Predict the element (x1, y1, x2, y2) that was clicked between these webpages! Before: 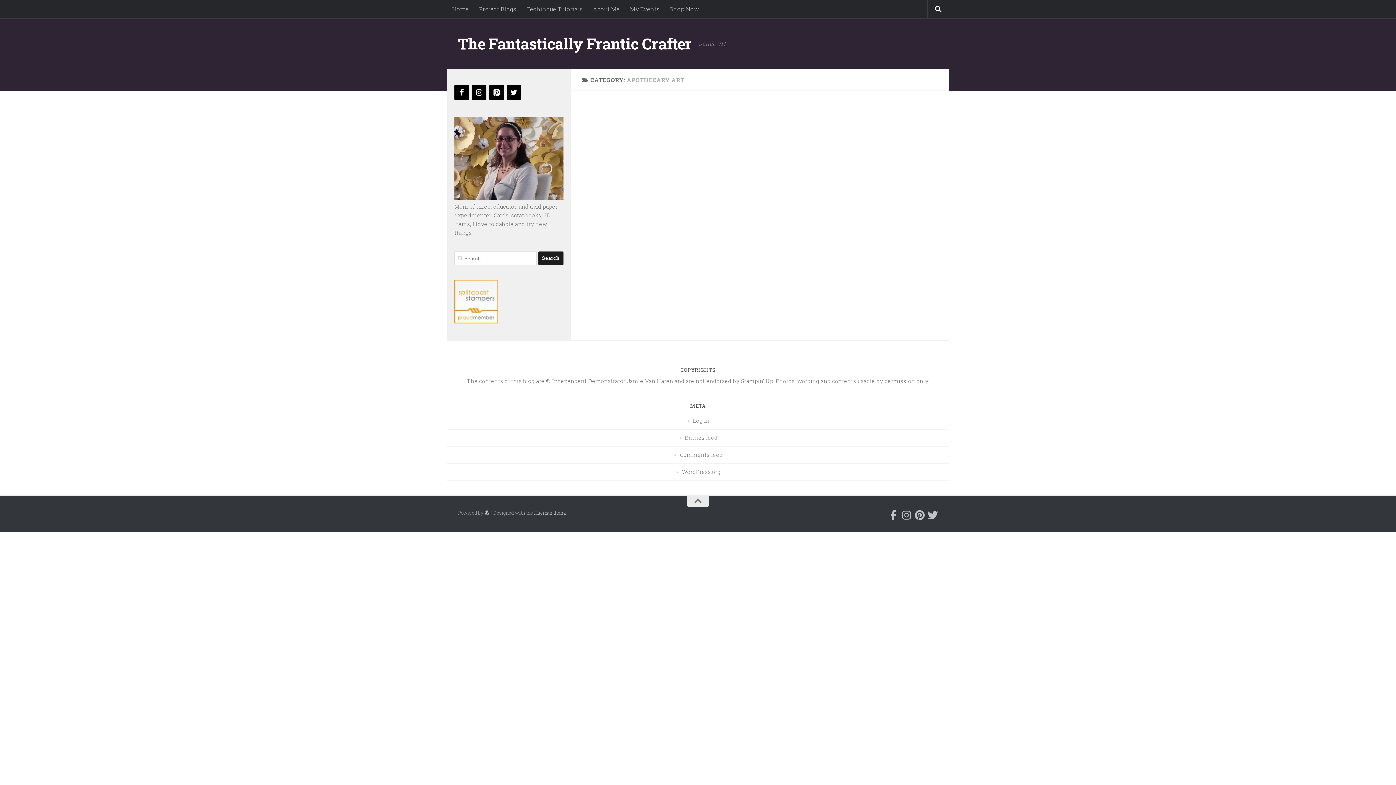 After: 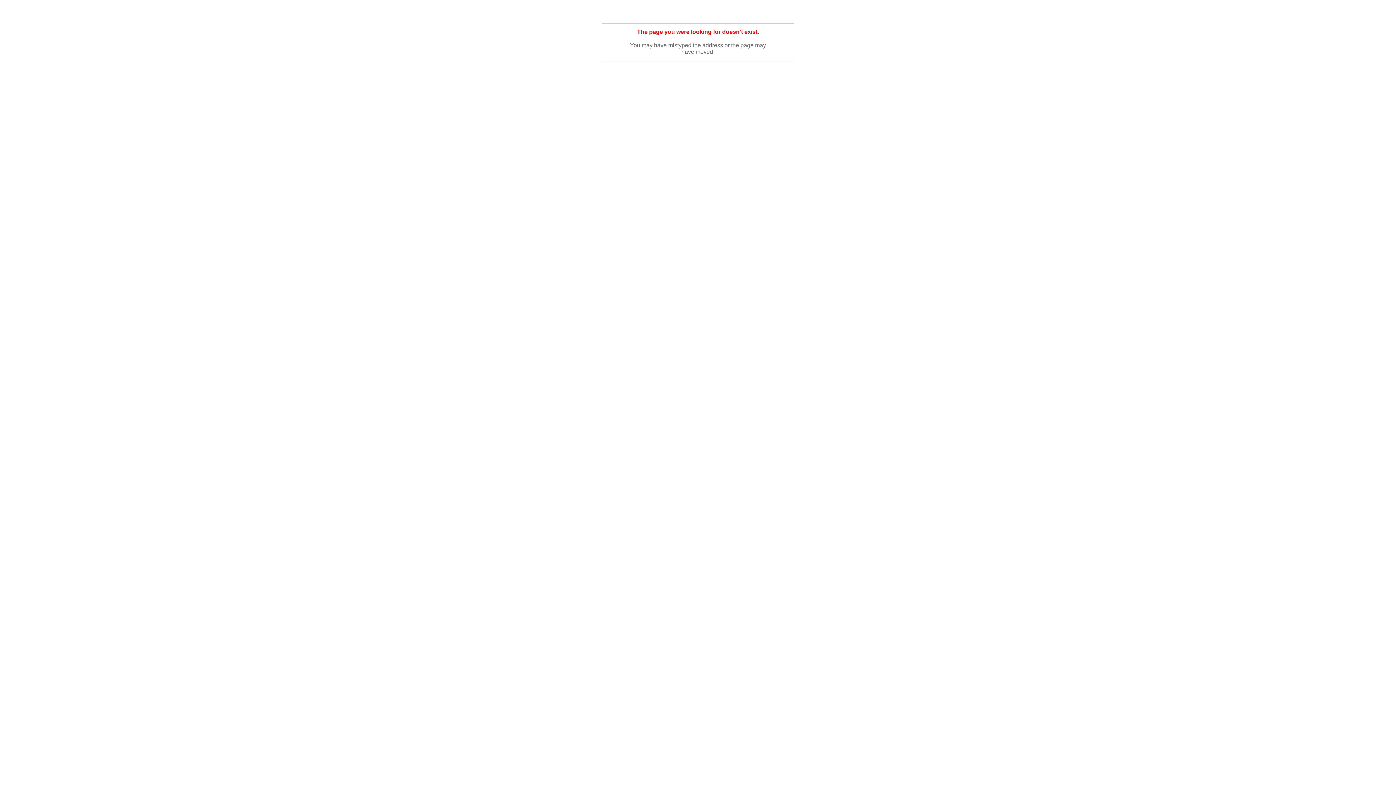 Action: bbox: (625, 0, 664, 18) label: My Events